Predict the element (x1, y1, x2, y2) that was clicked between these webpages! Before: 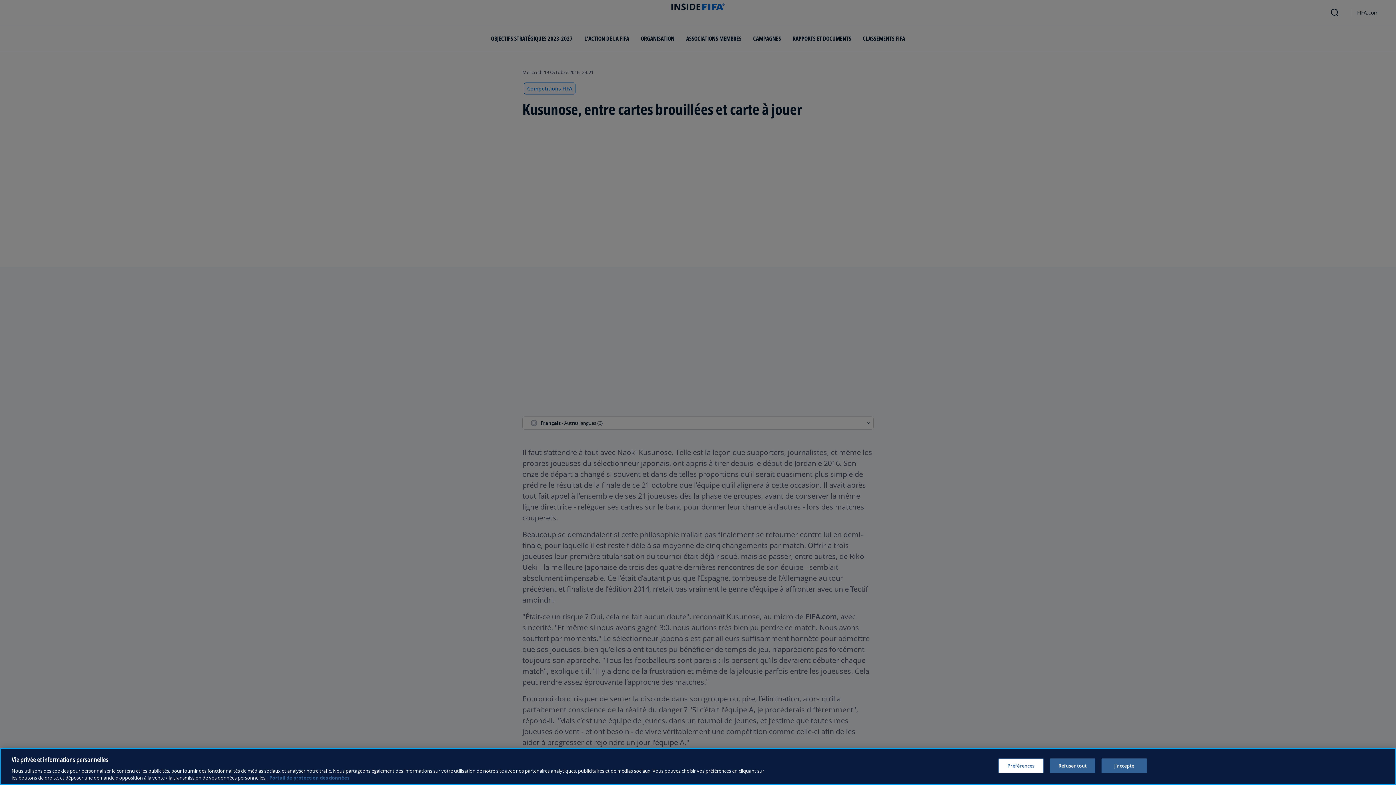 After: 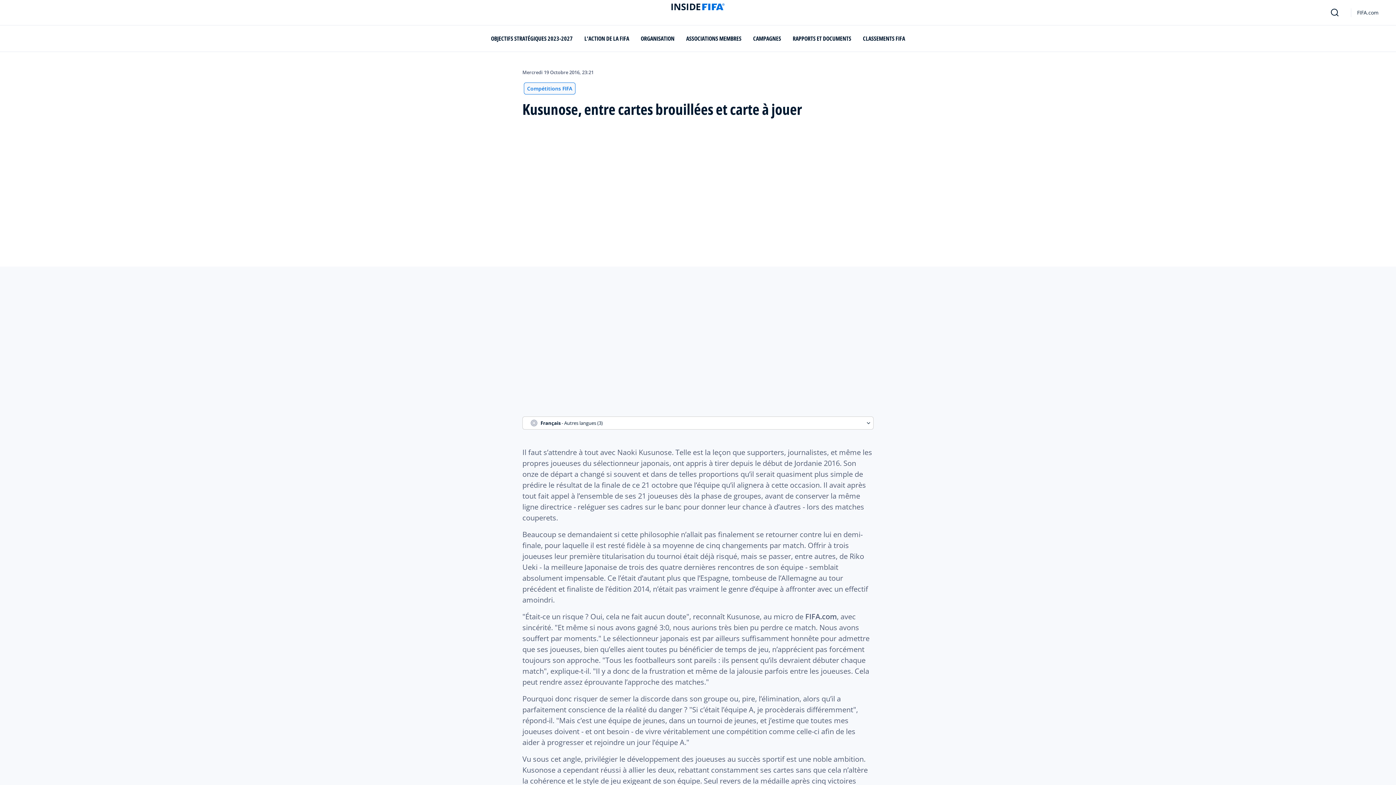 Action: label: J’accepte bbox: (1101, 758, 1147, 773)